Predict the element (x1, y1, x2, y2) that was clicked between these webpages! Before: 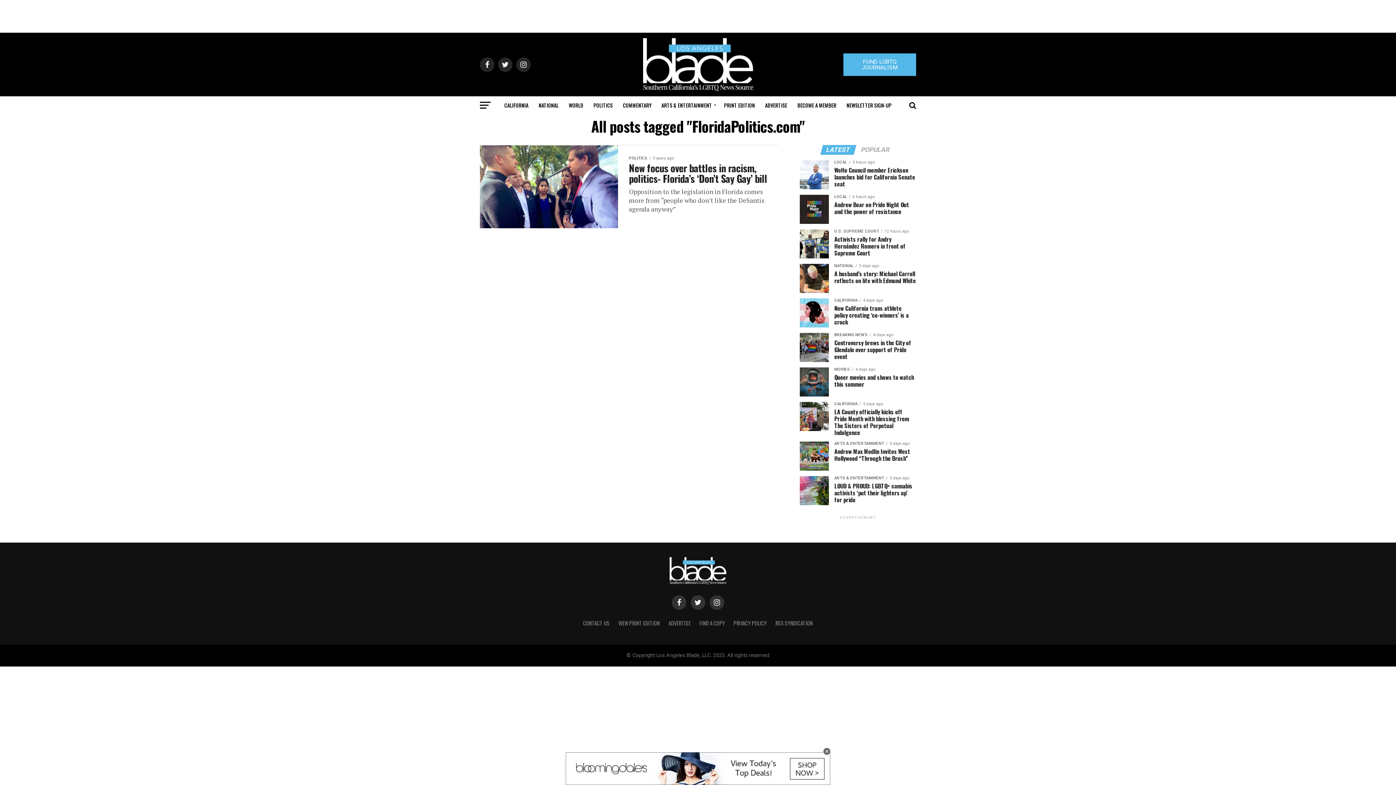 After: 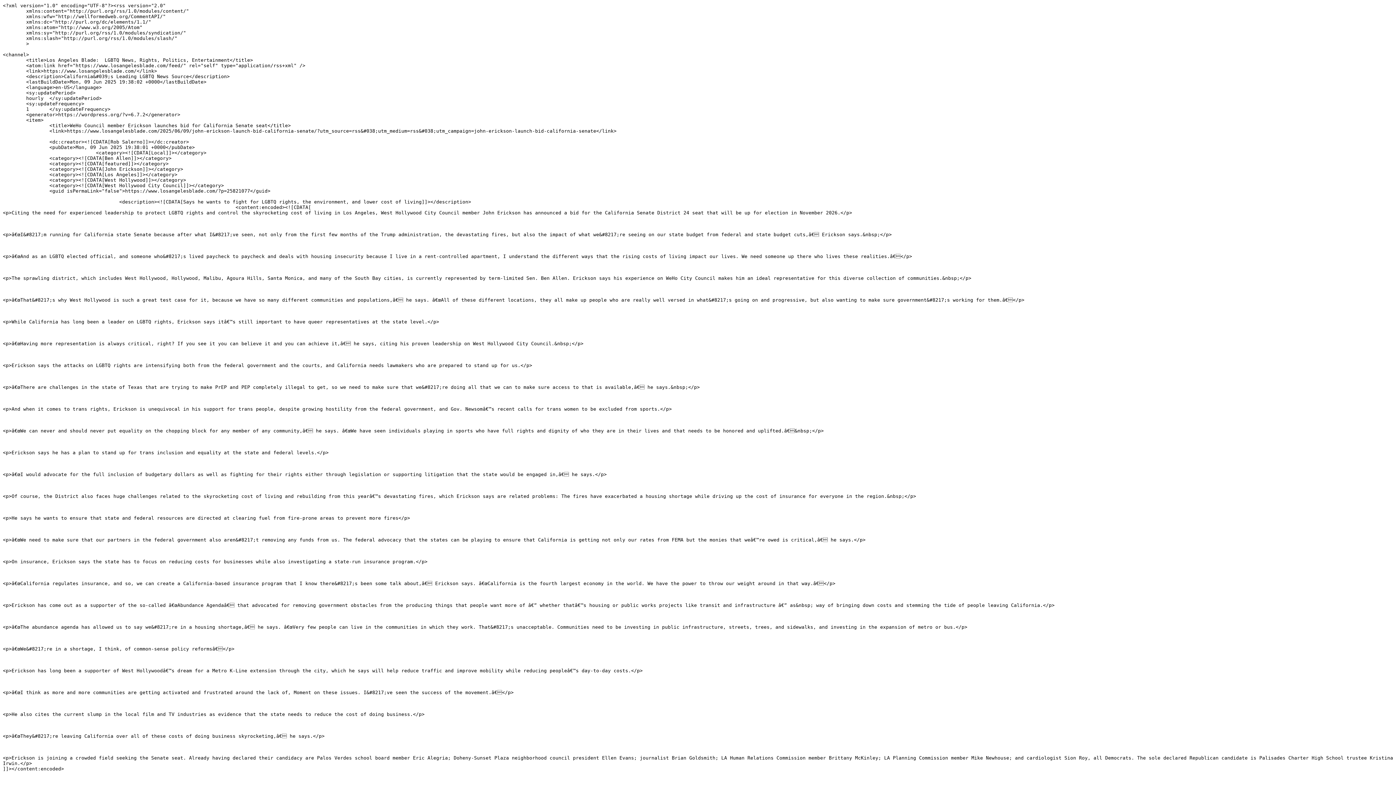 Action: label: RSS SYNDICATION bbox: (775, 619, 813, 627)